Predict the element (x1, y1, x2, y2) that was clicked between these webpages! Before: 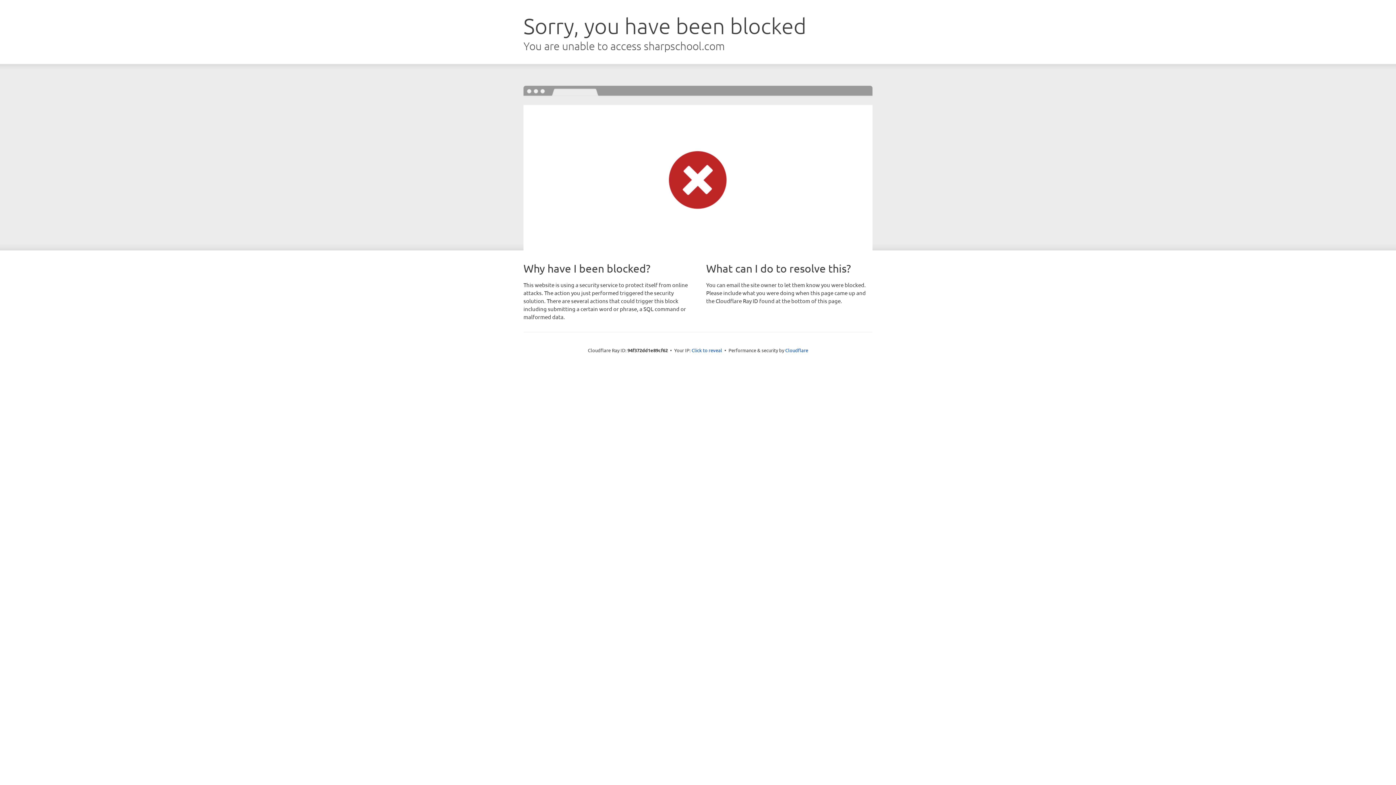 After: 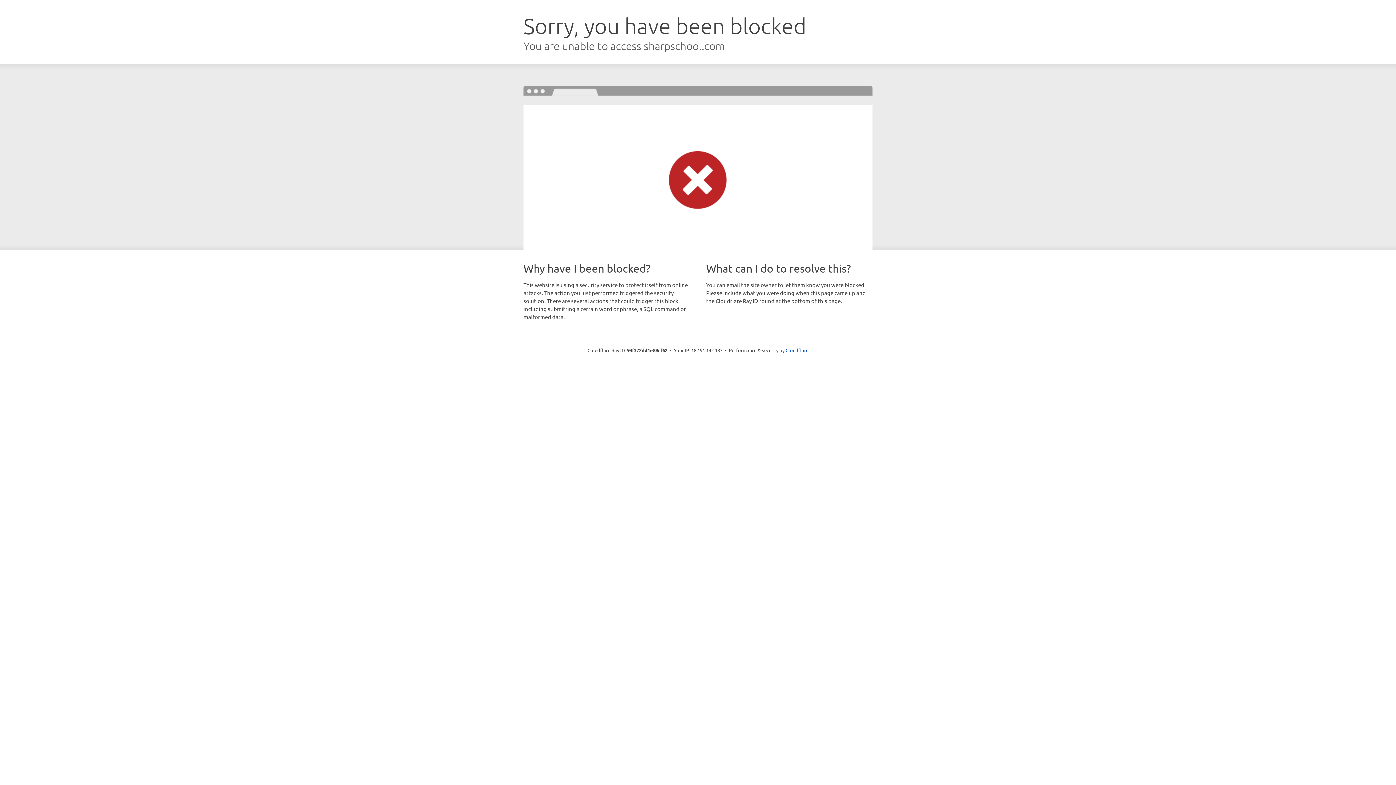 Action: bbox: (691, 346, 722, 353) label: Click to reveal